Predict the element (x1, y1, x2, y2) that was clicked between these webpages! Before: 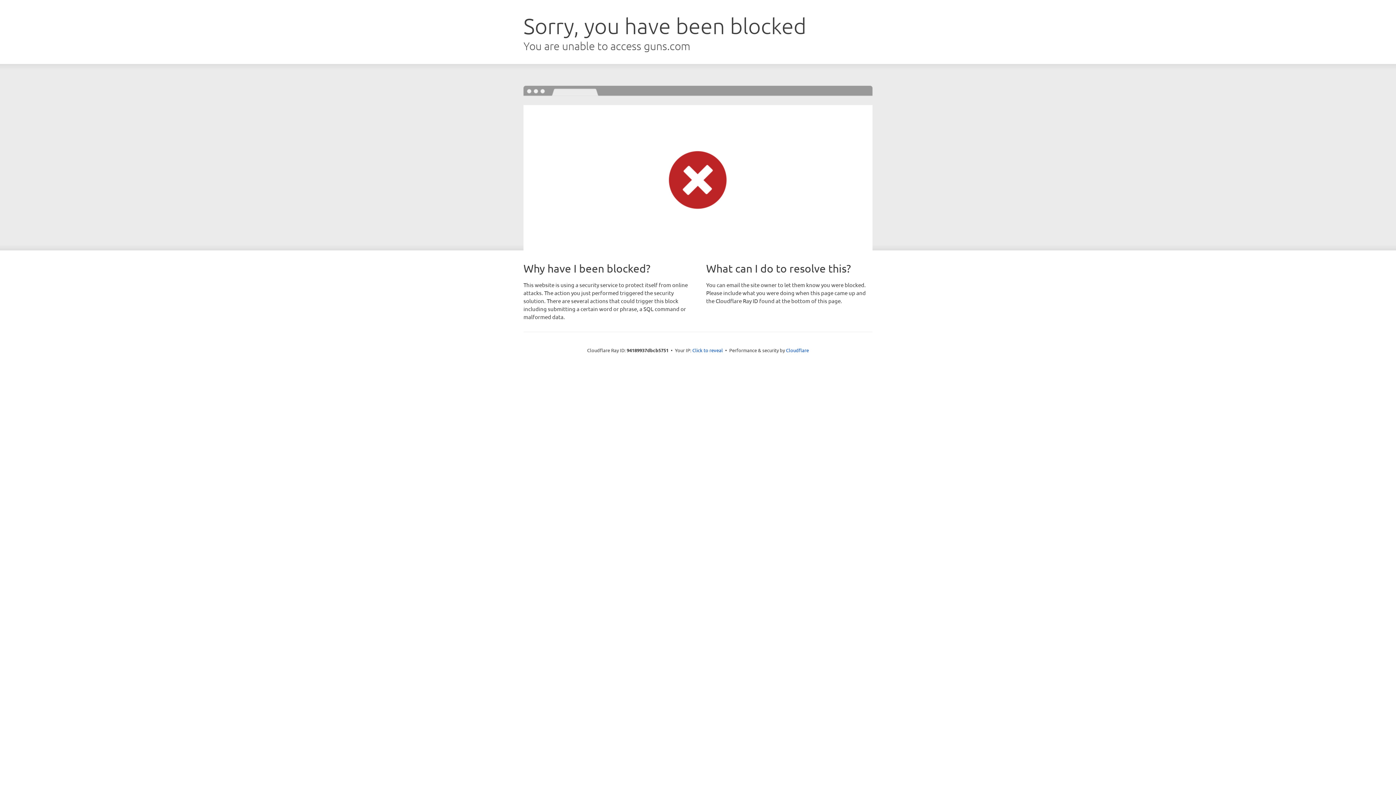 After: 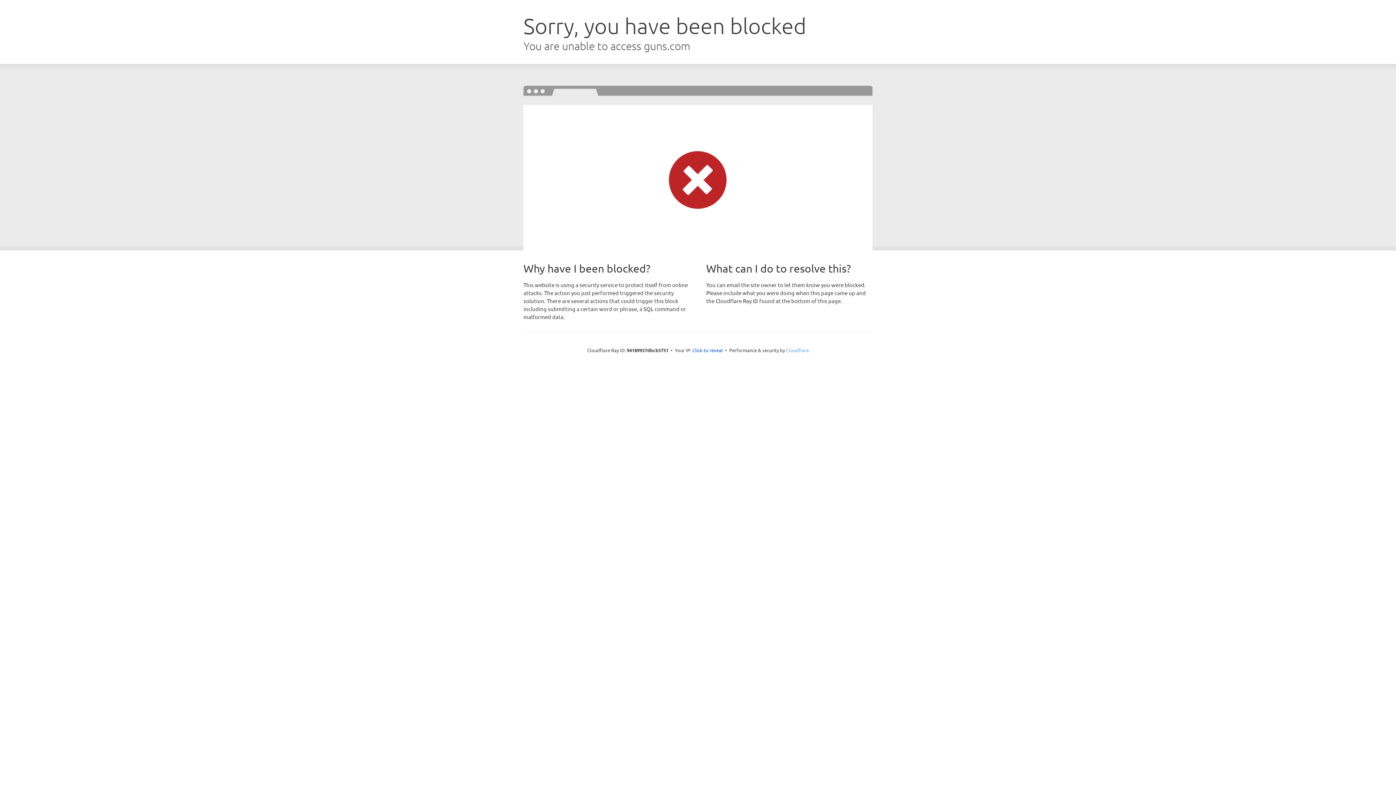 Action: bbox: (786, 347, 809, 353) label: Cloudflare